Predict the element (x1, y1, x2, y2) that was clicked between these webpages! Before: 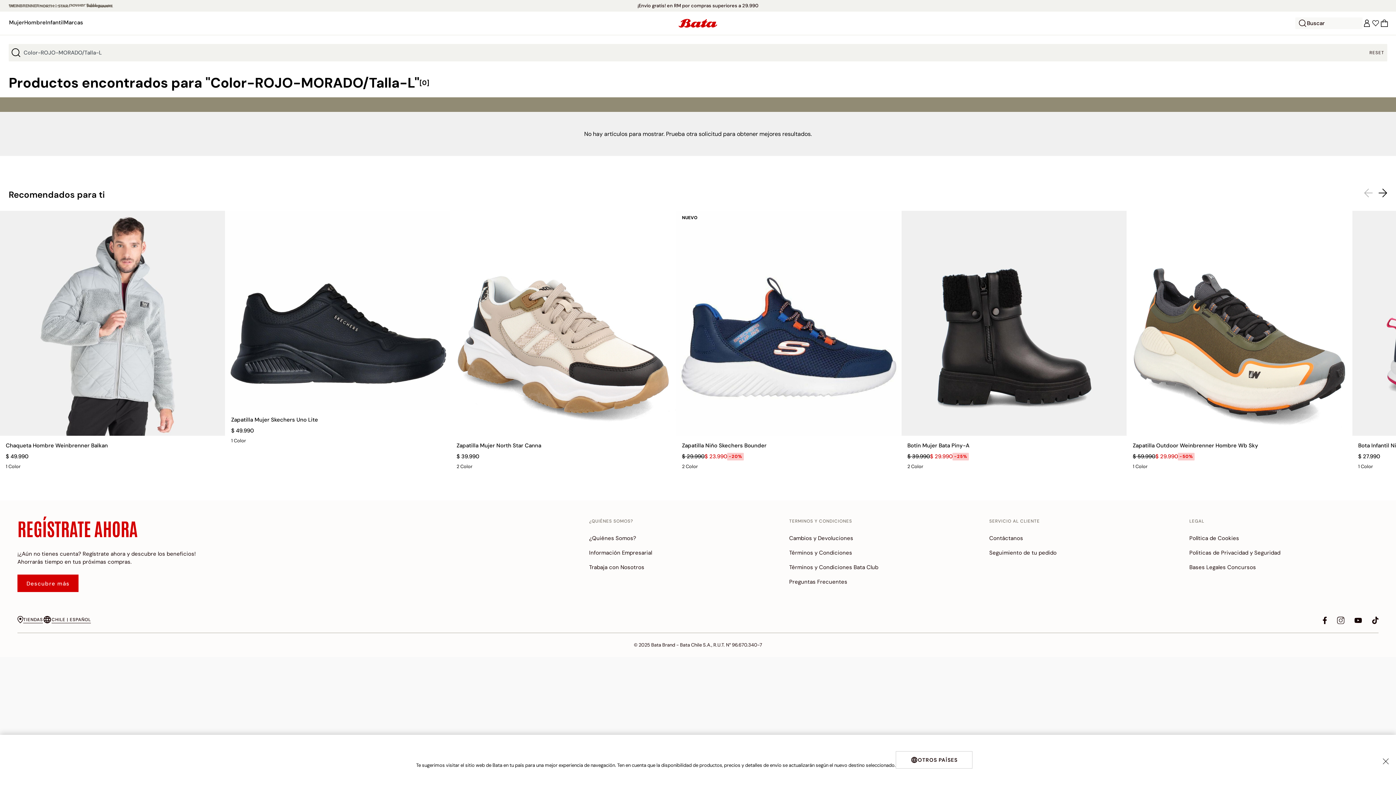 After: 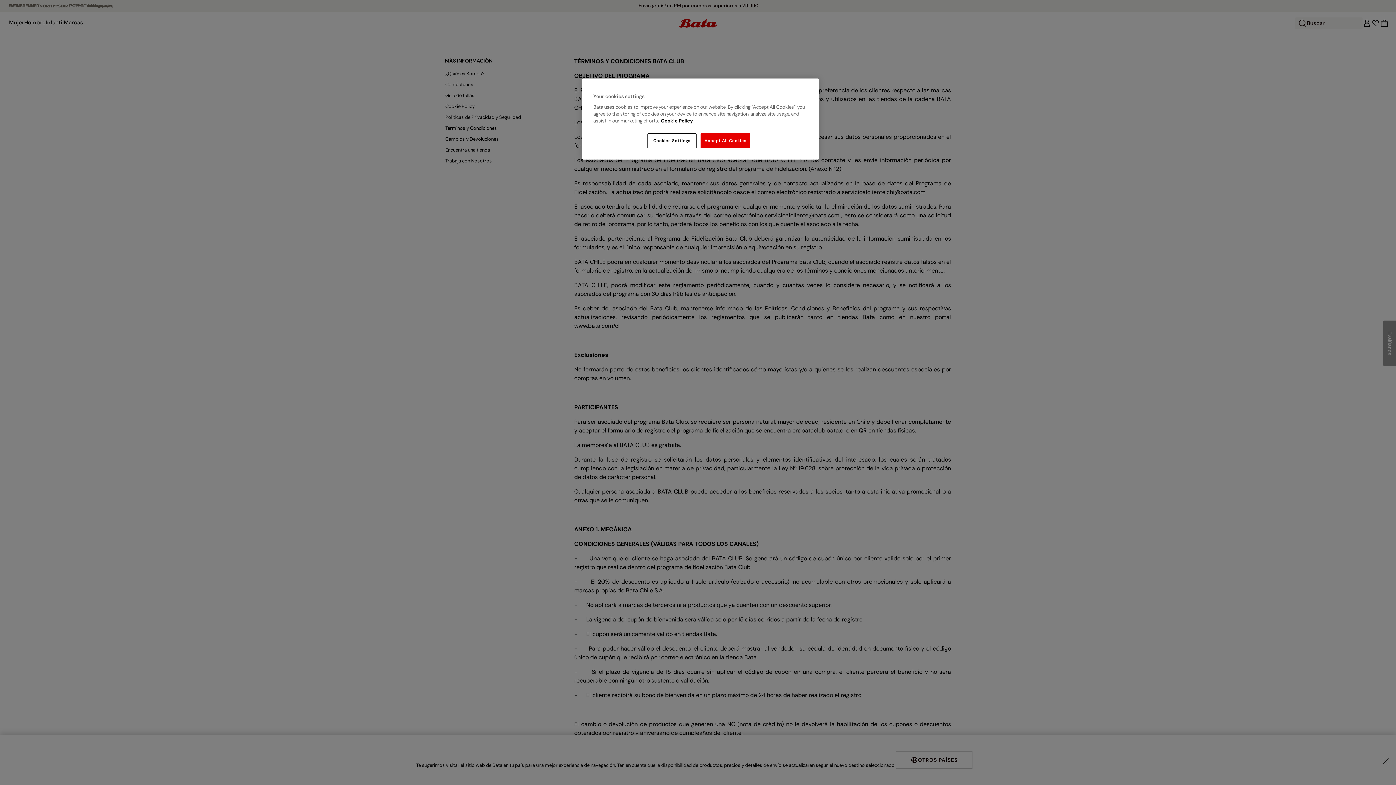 Action: label: Términos y Condiciones Bata Club bbox: (789, 562, 878, 572)